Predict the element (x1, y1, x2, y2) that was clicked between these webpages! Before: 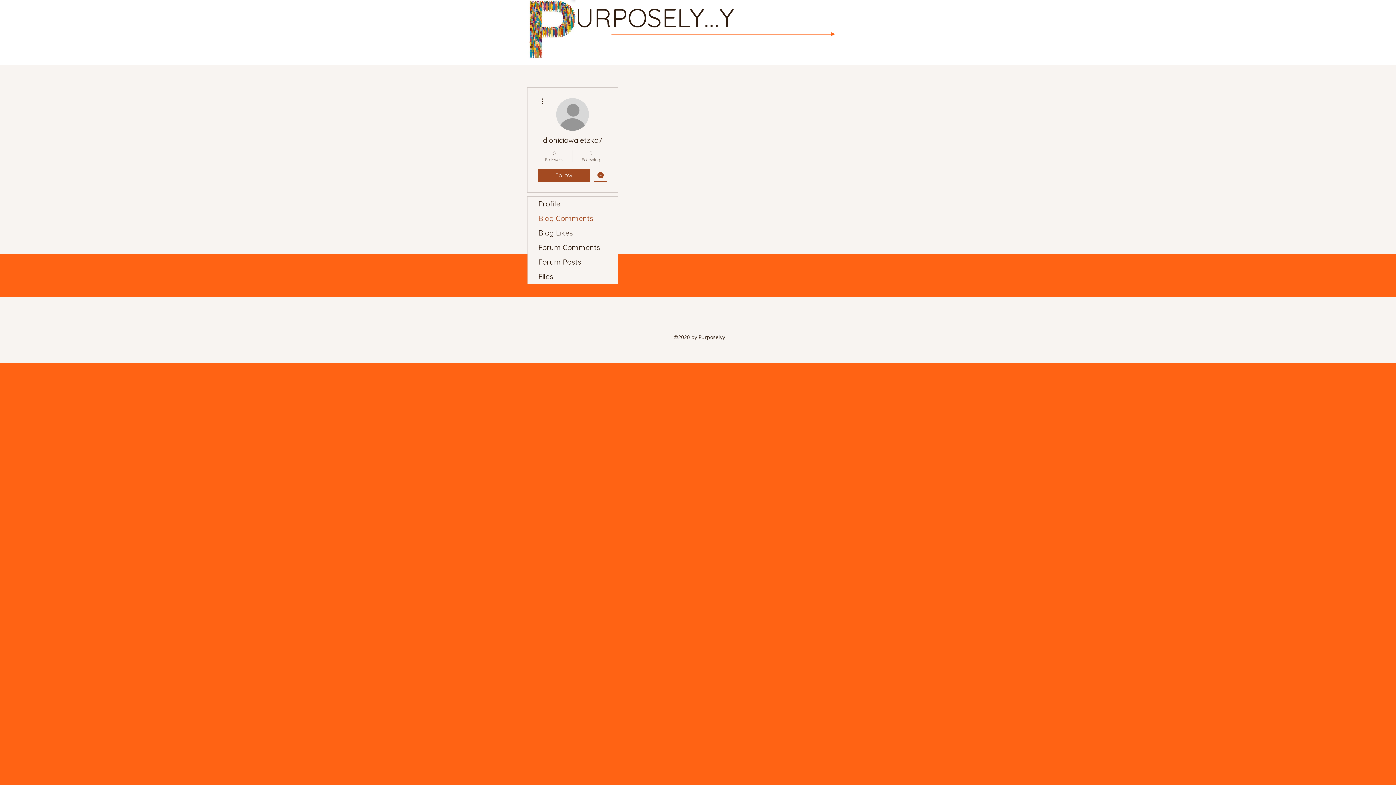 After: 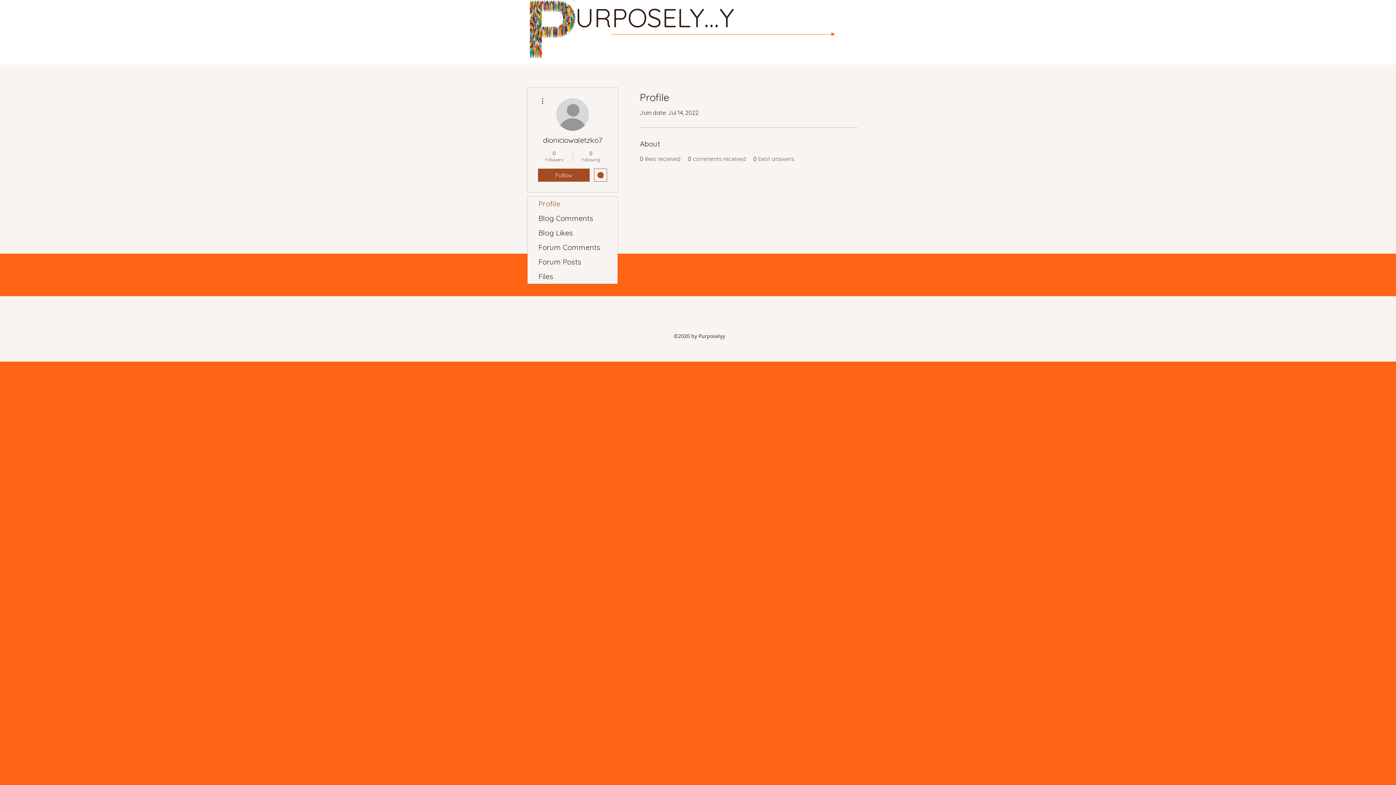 Action: label: Profile bbox: (527, 196, 617, 211)